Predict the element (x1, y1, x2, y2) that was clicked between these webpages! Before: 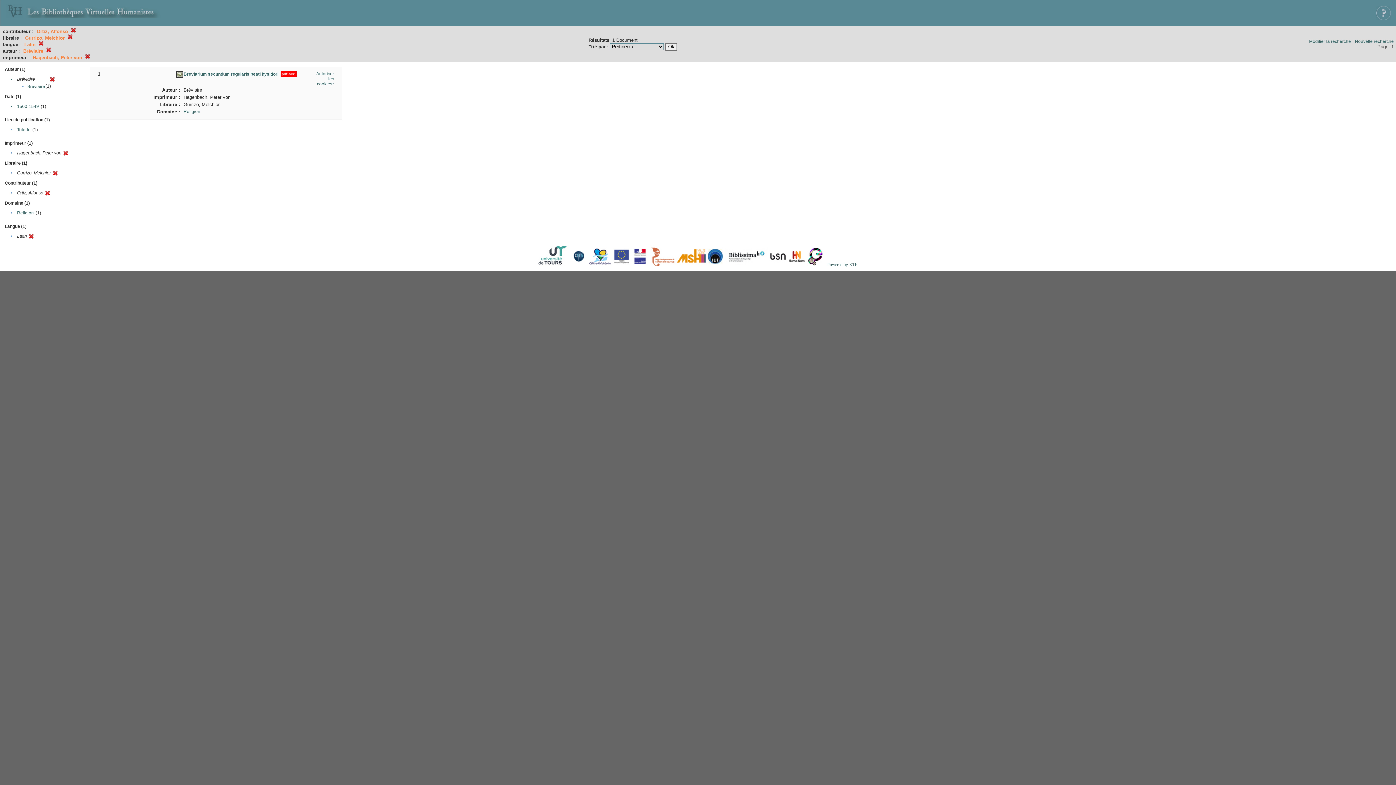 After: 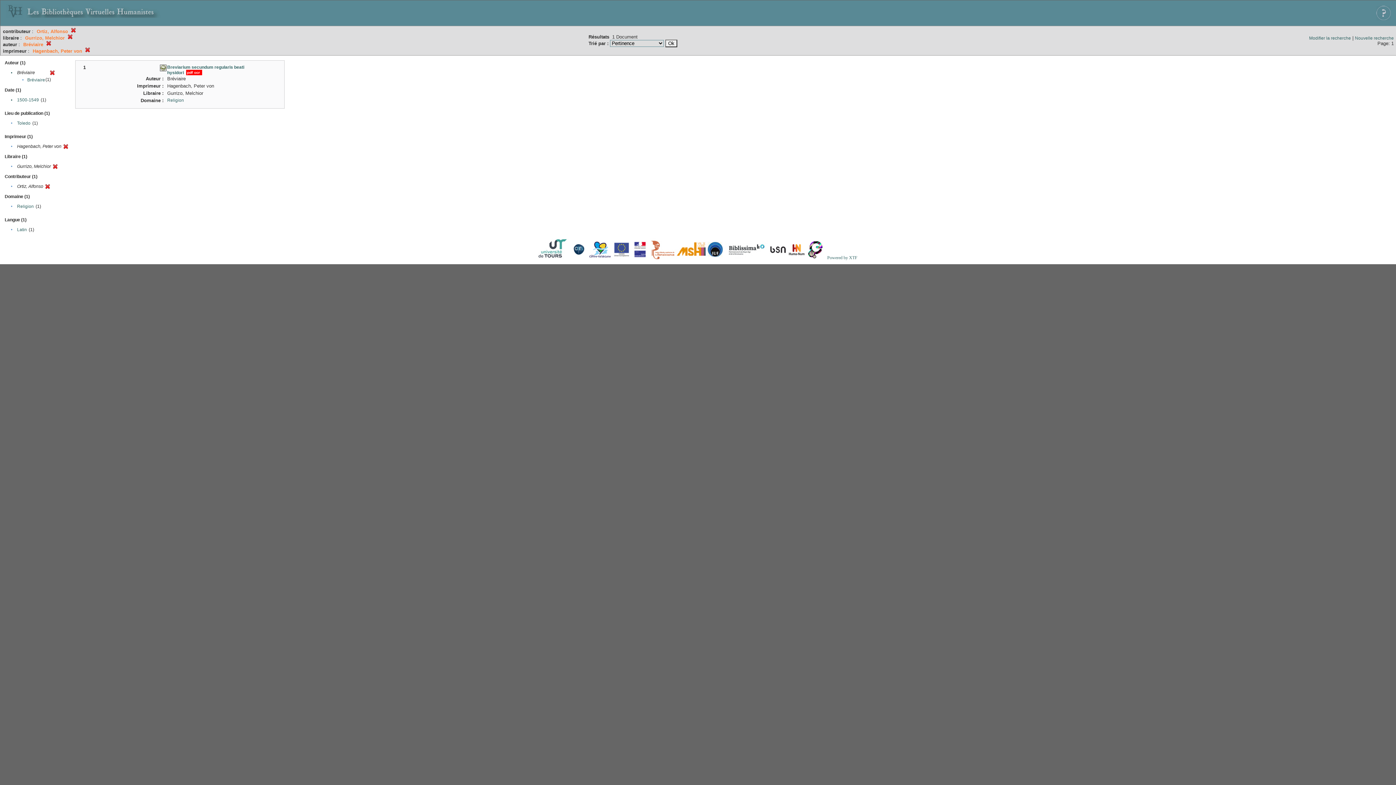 Action: bbox: (28, 235, 33, 240)